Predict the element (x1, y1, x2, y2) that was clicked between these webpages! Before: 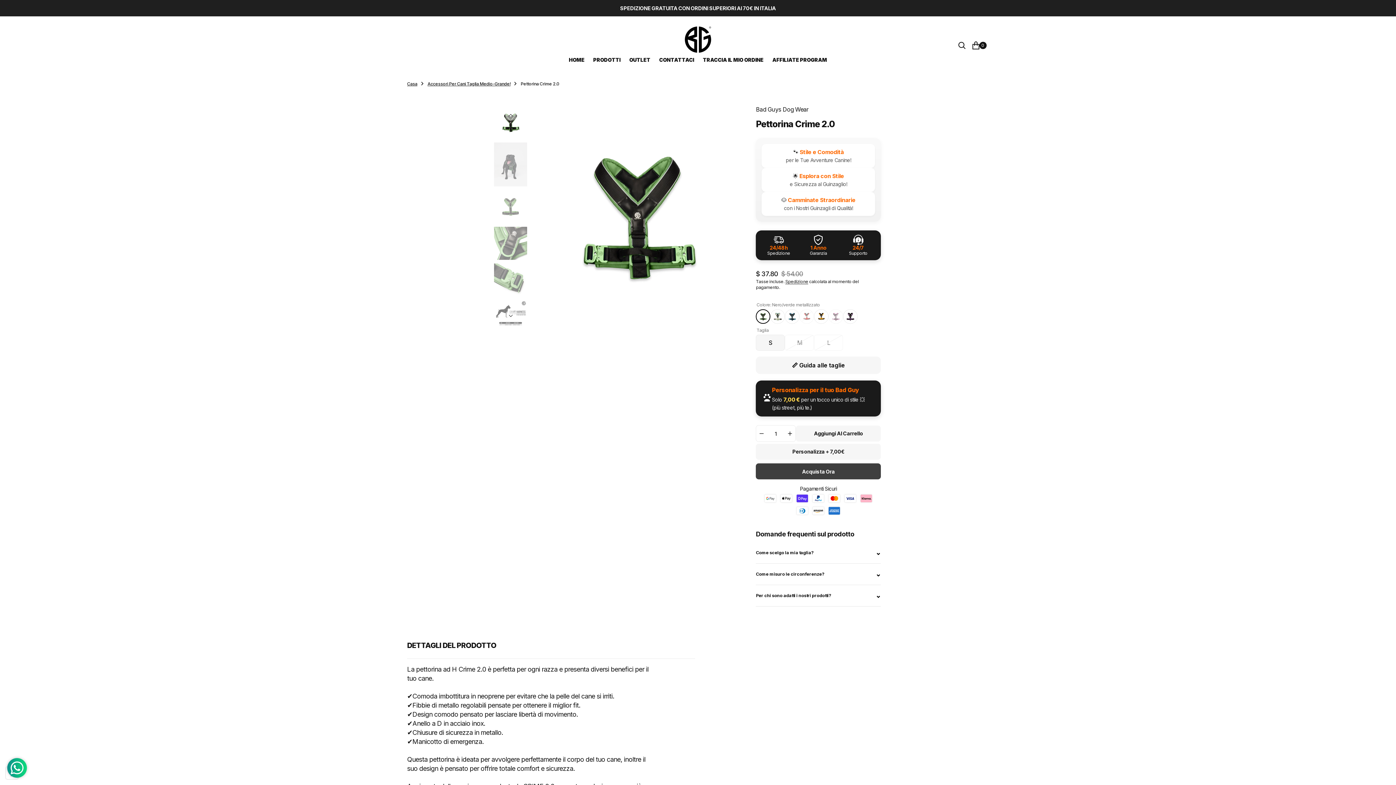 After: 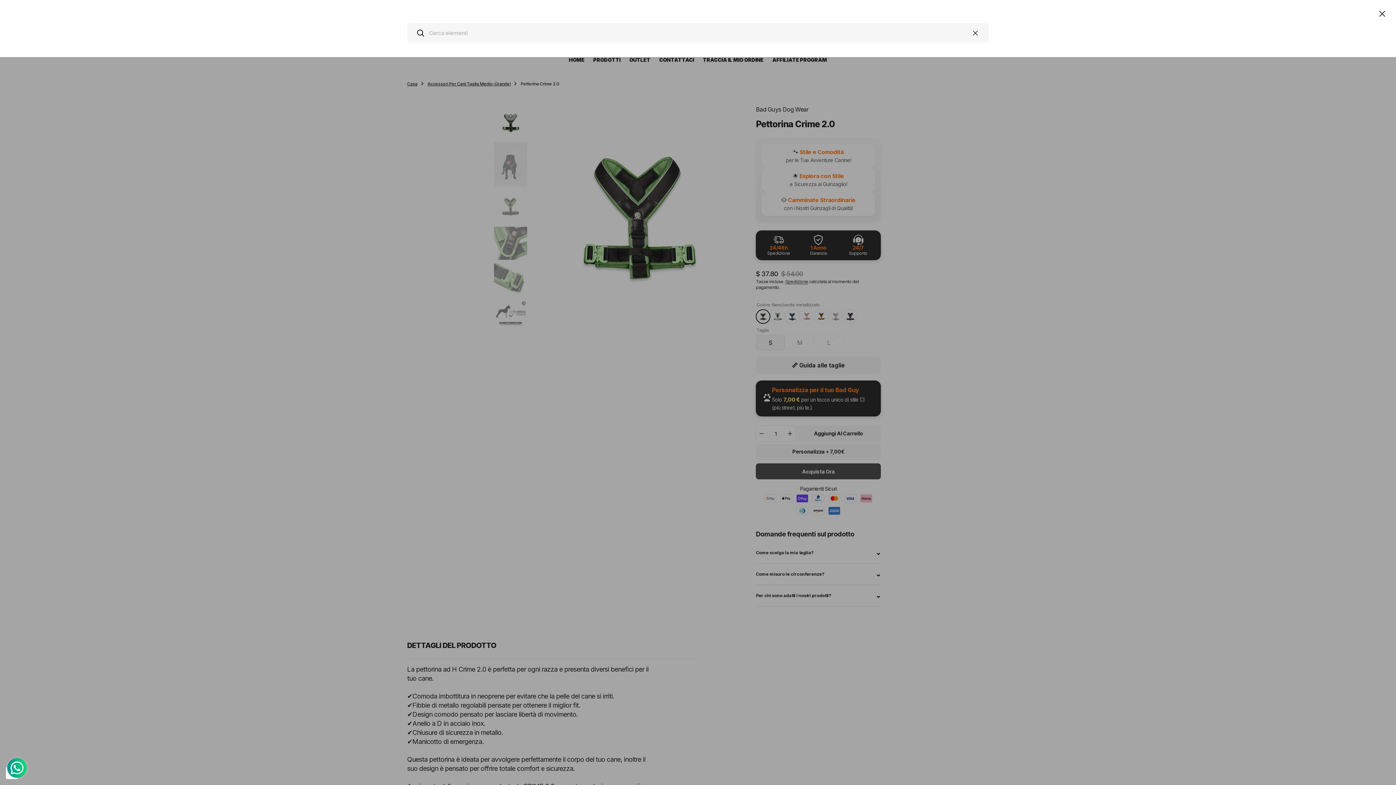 Action: bbox: (954, 37, 970, 53) label: Ricerca